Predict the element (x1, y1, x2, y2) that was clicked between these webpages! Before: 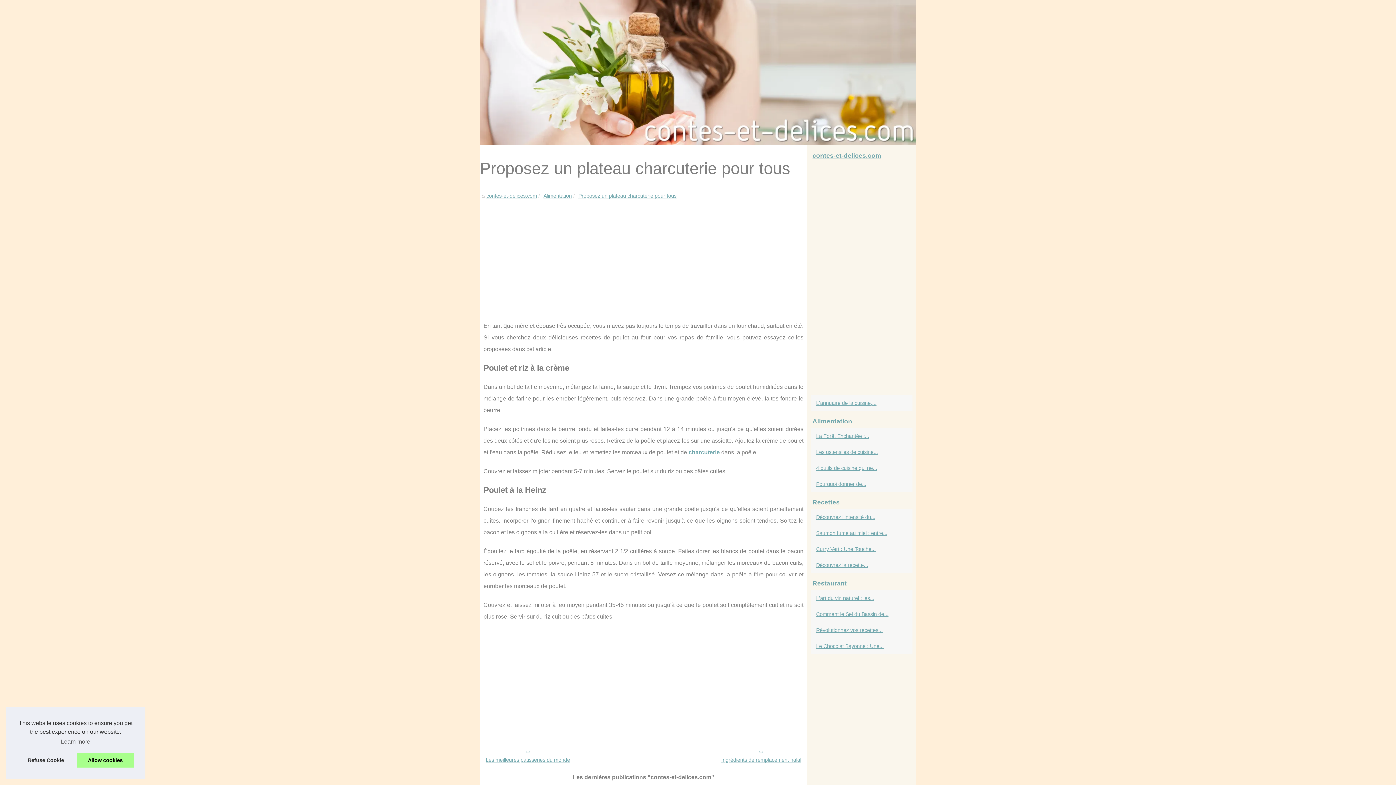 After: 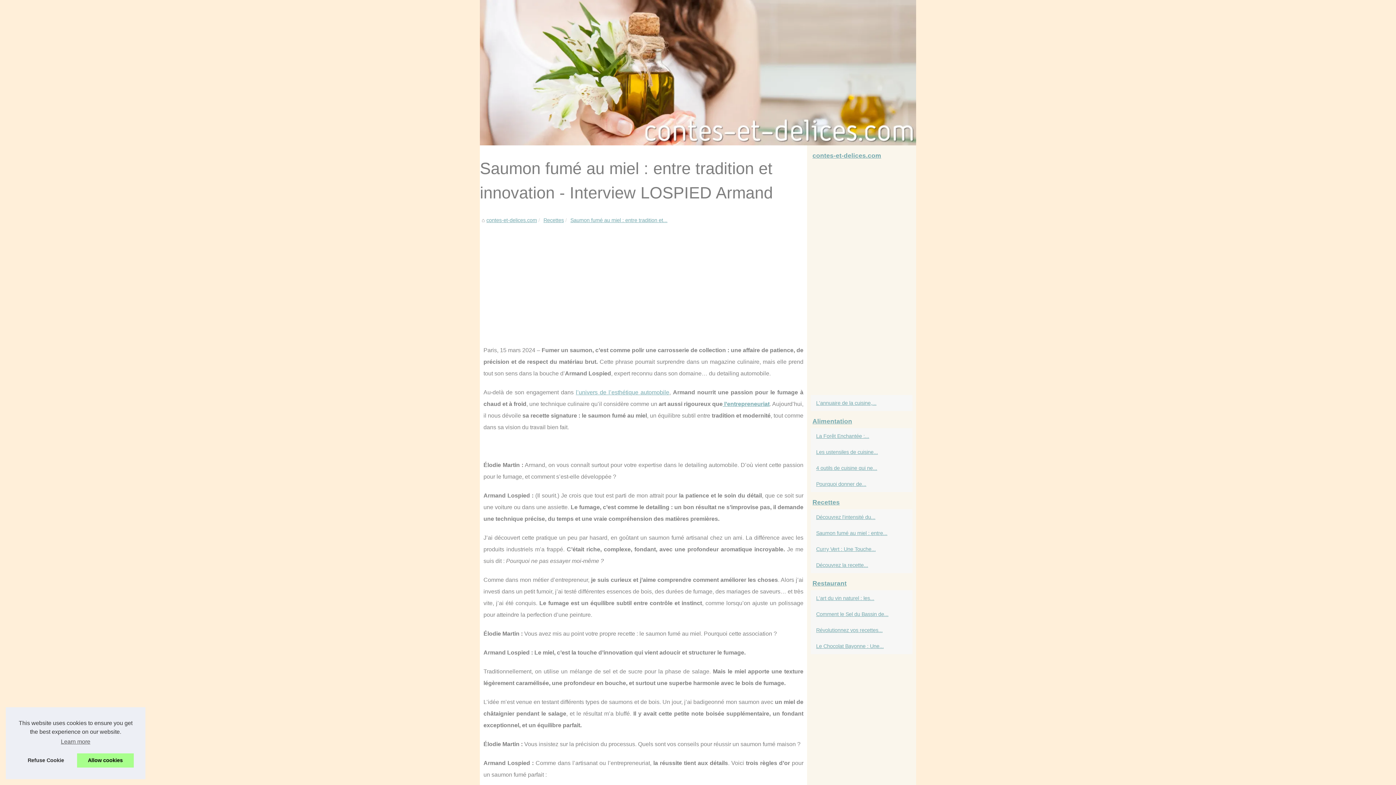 Action: bbox: (814, 529, 901, 537) label: Saumon fumé au miel : entre...